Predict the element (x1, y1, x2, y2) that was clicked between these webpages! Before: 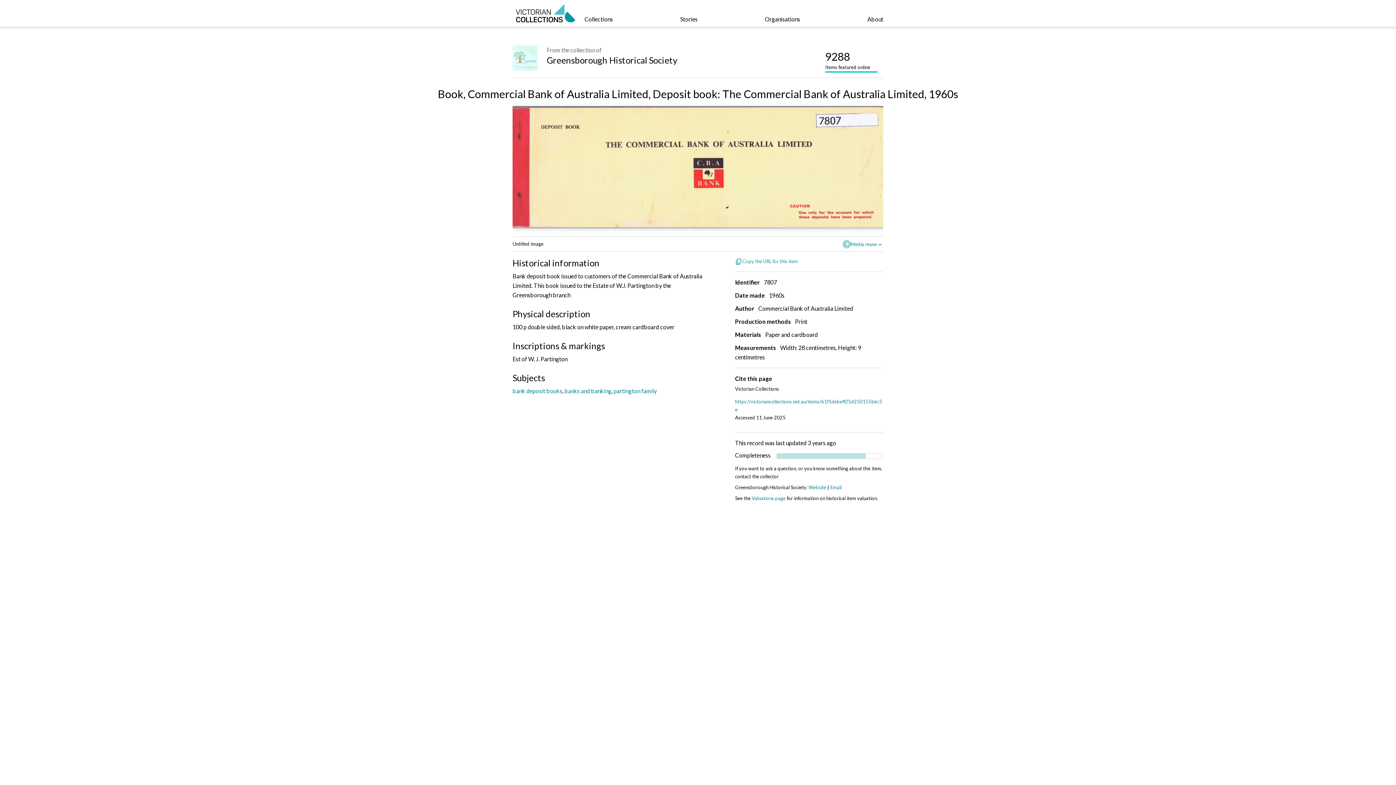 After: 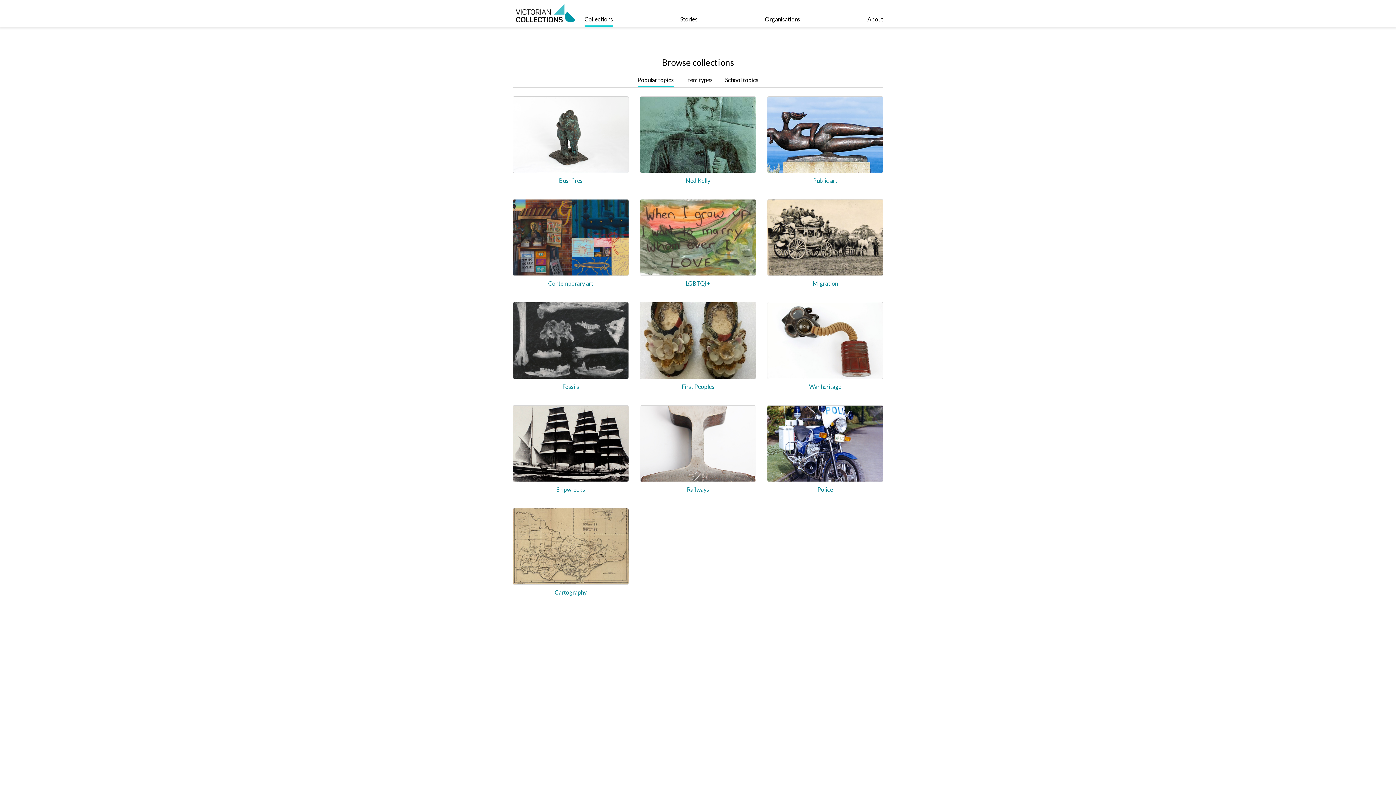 Action: bbox: (584, 0, 613, 26) label: Collections